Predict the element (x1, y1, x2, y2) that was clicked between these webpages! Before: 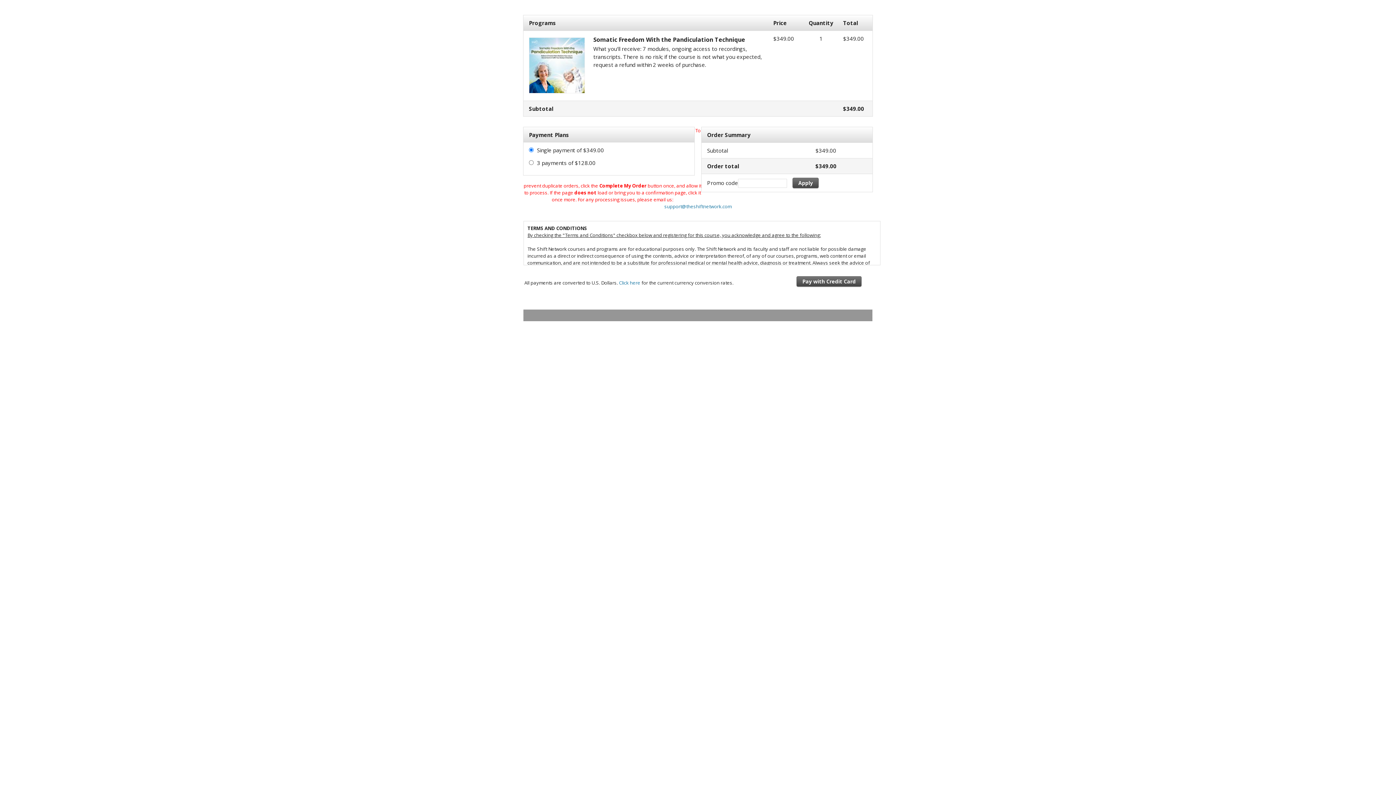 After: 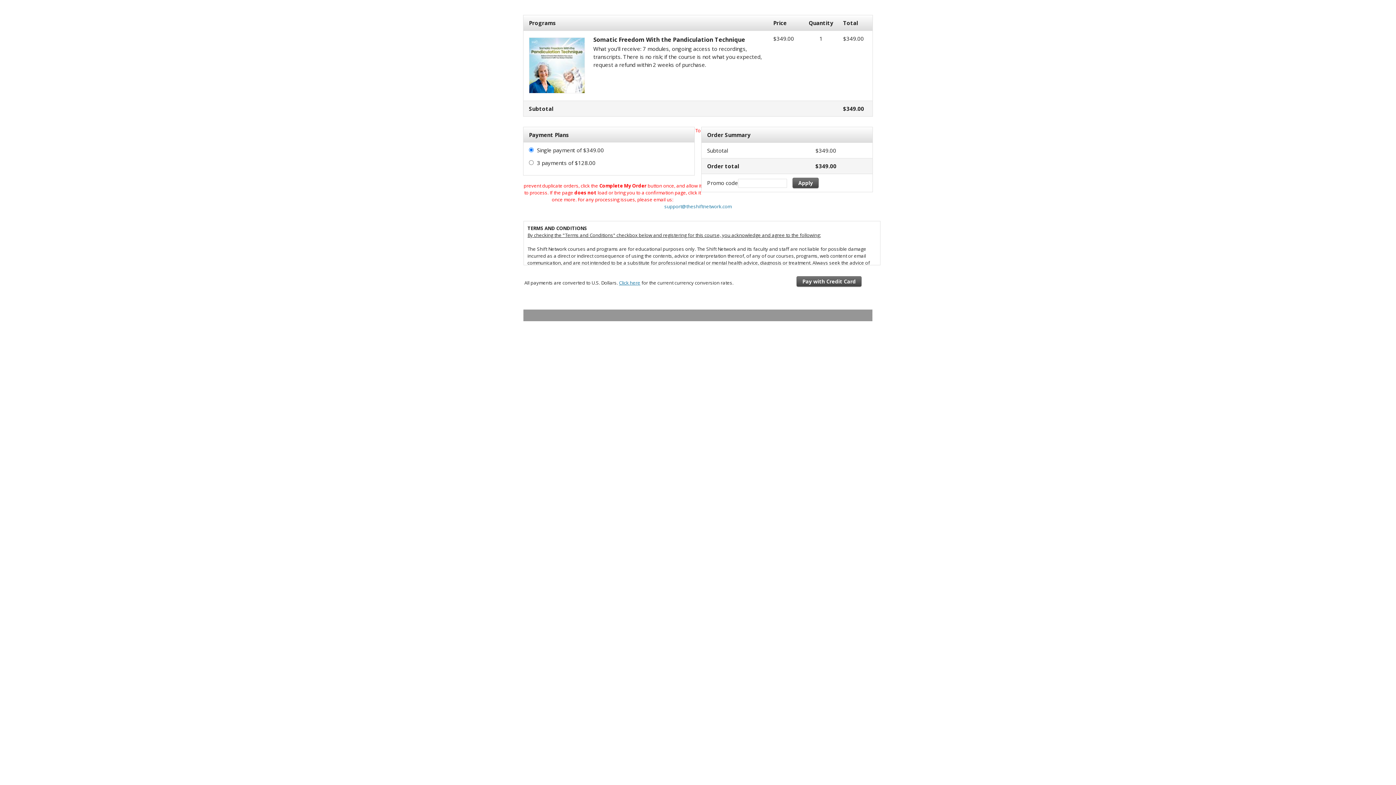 Action: bbox: (619, 279, 640, 286) label: Click here